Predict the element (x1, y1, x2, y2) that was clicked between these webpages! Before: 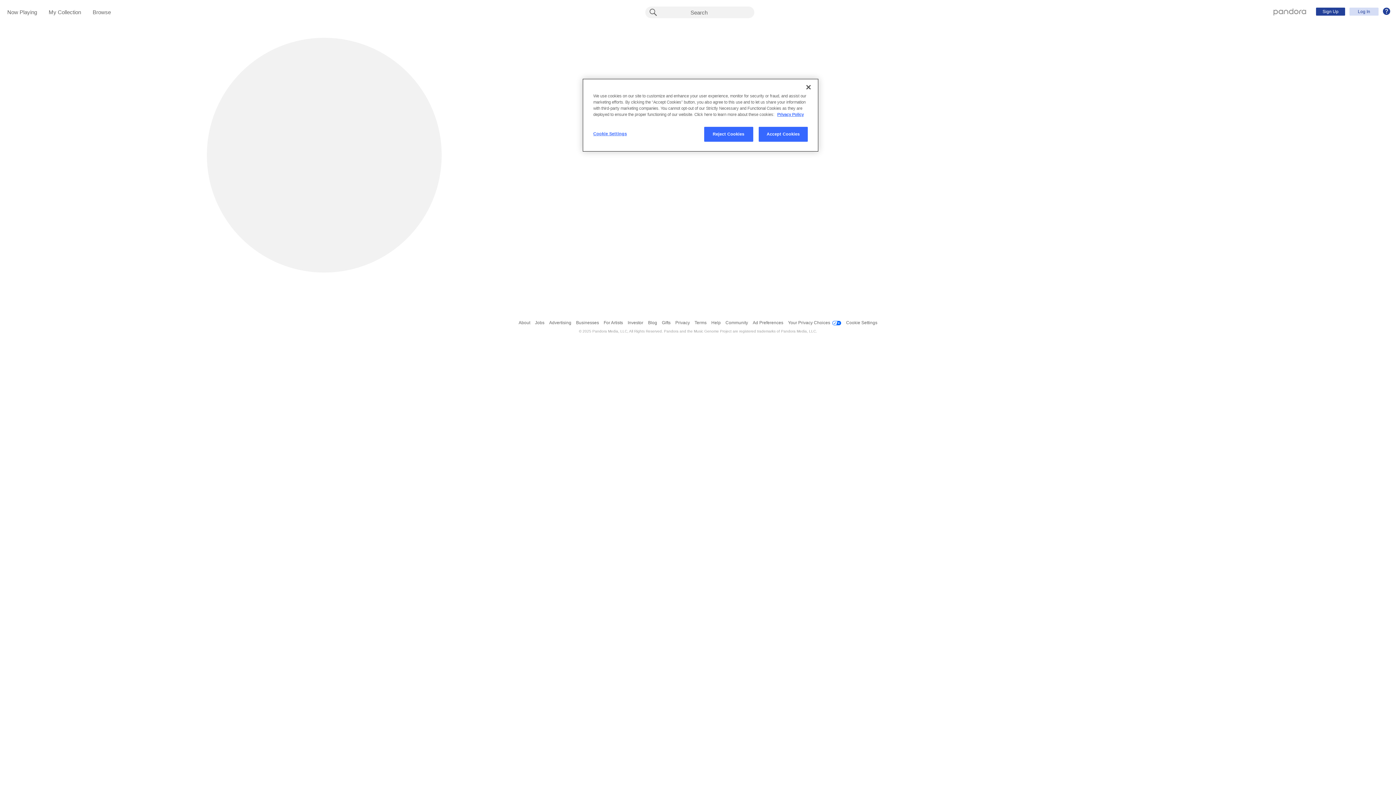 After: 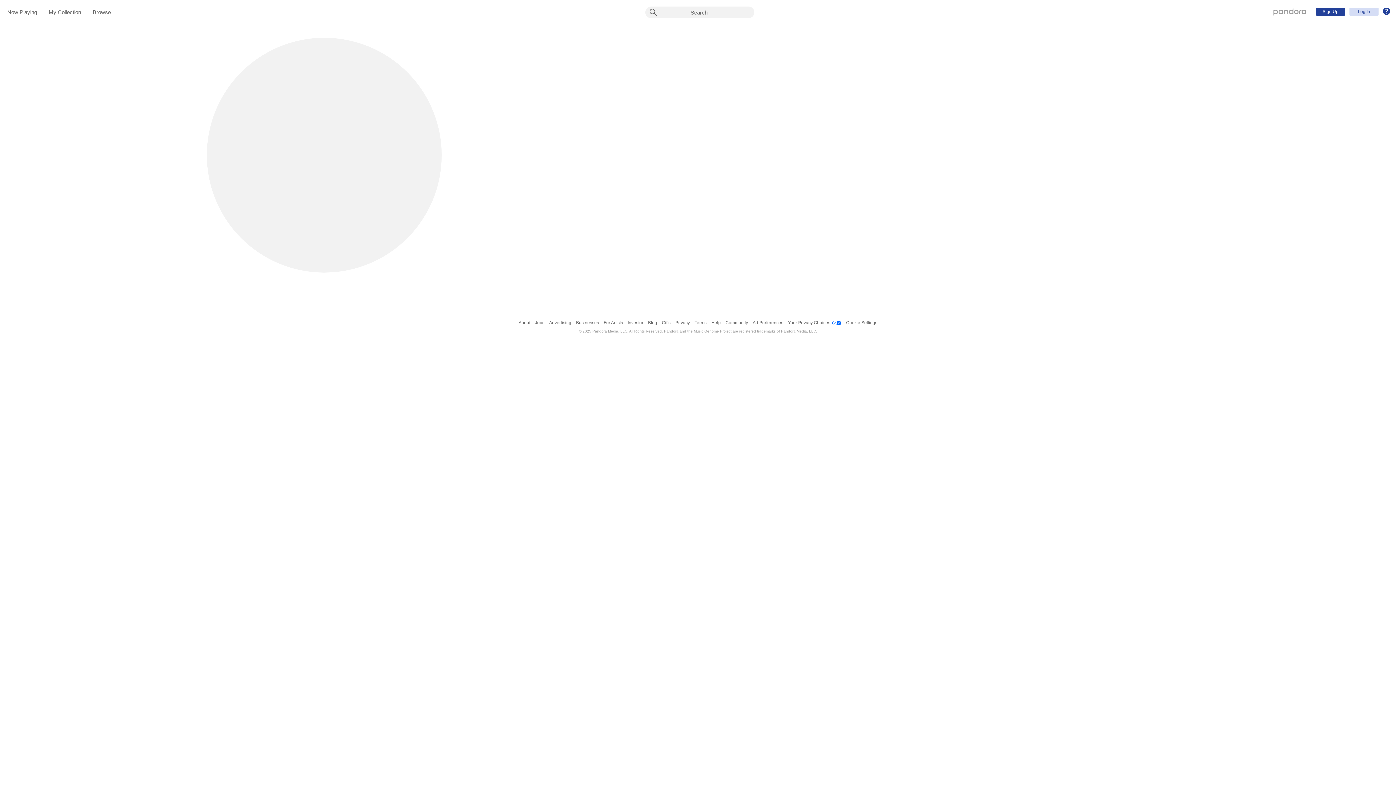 Action: bbox: (758, 126, 808, 141) label: Accept Cookies